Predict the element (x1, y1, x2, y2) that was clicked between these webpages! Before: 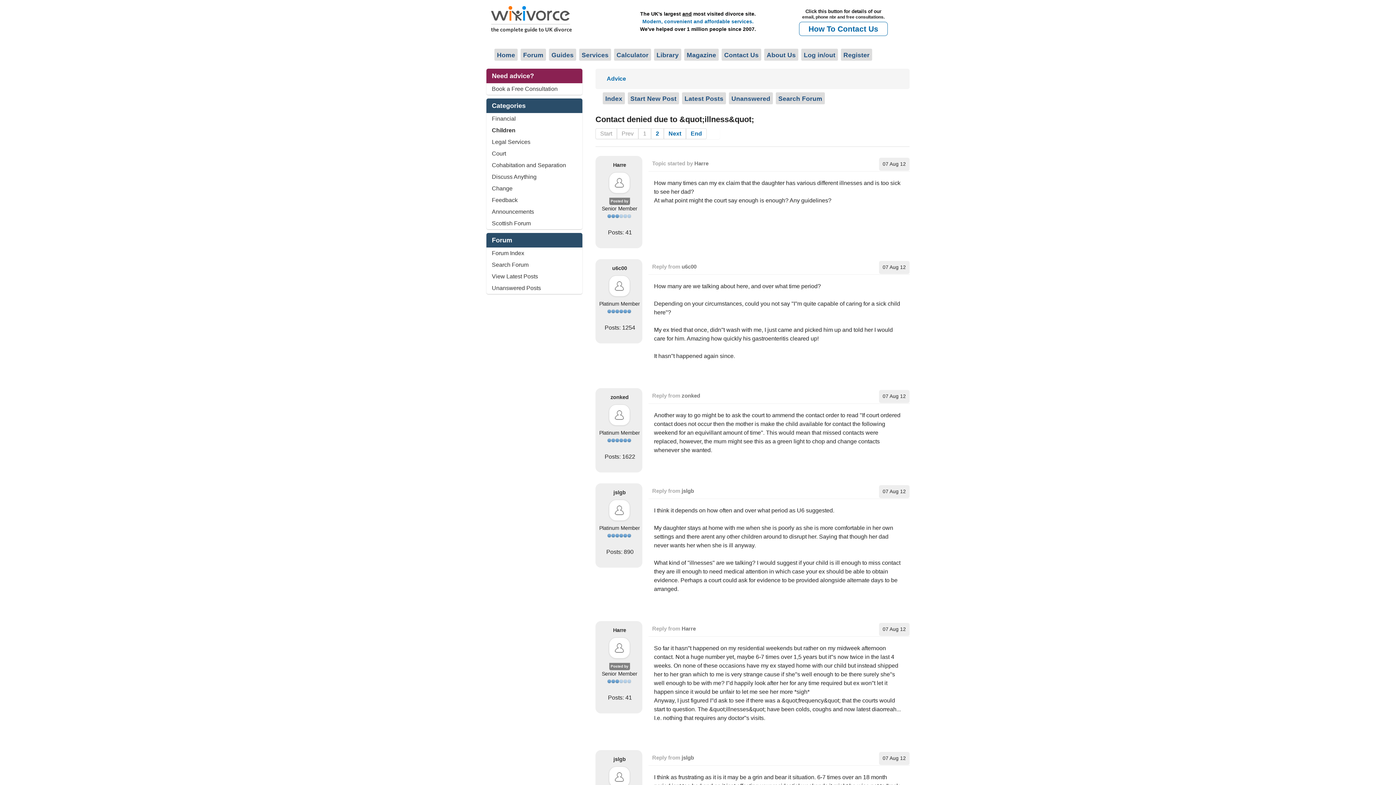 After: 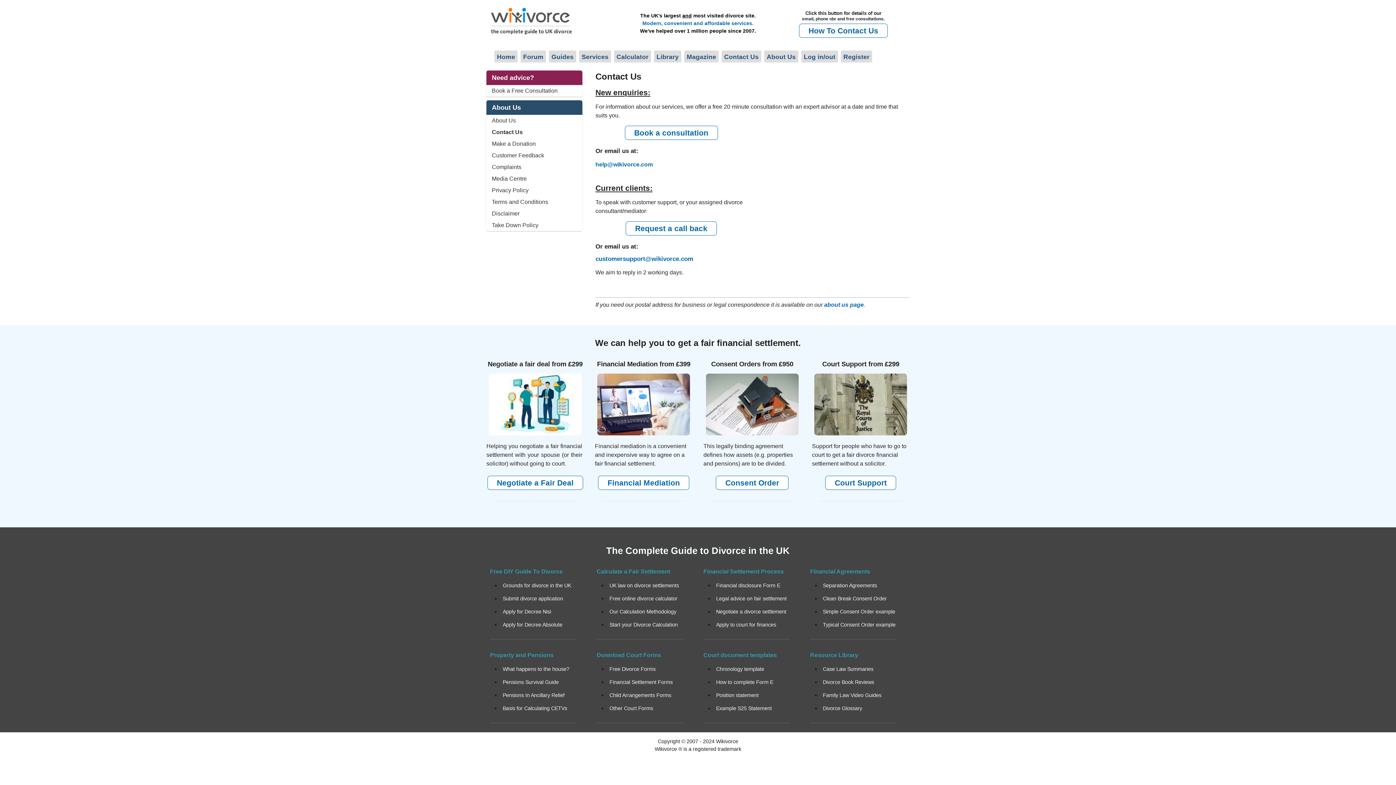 Action: bbox: (799, 21, 887, 36) label: How To Contact Us